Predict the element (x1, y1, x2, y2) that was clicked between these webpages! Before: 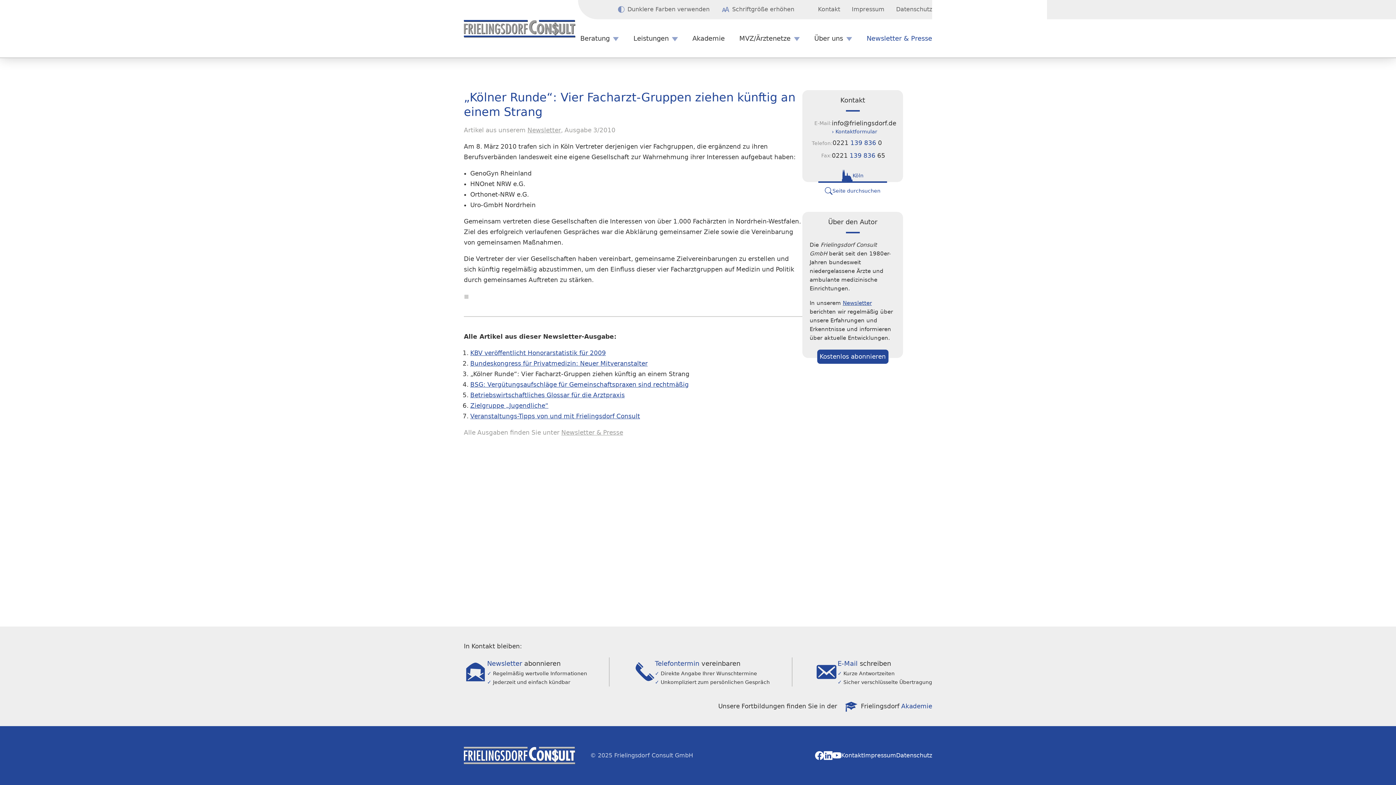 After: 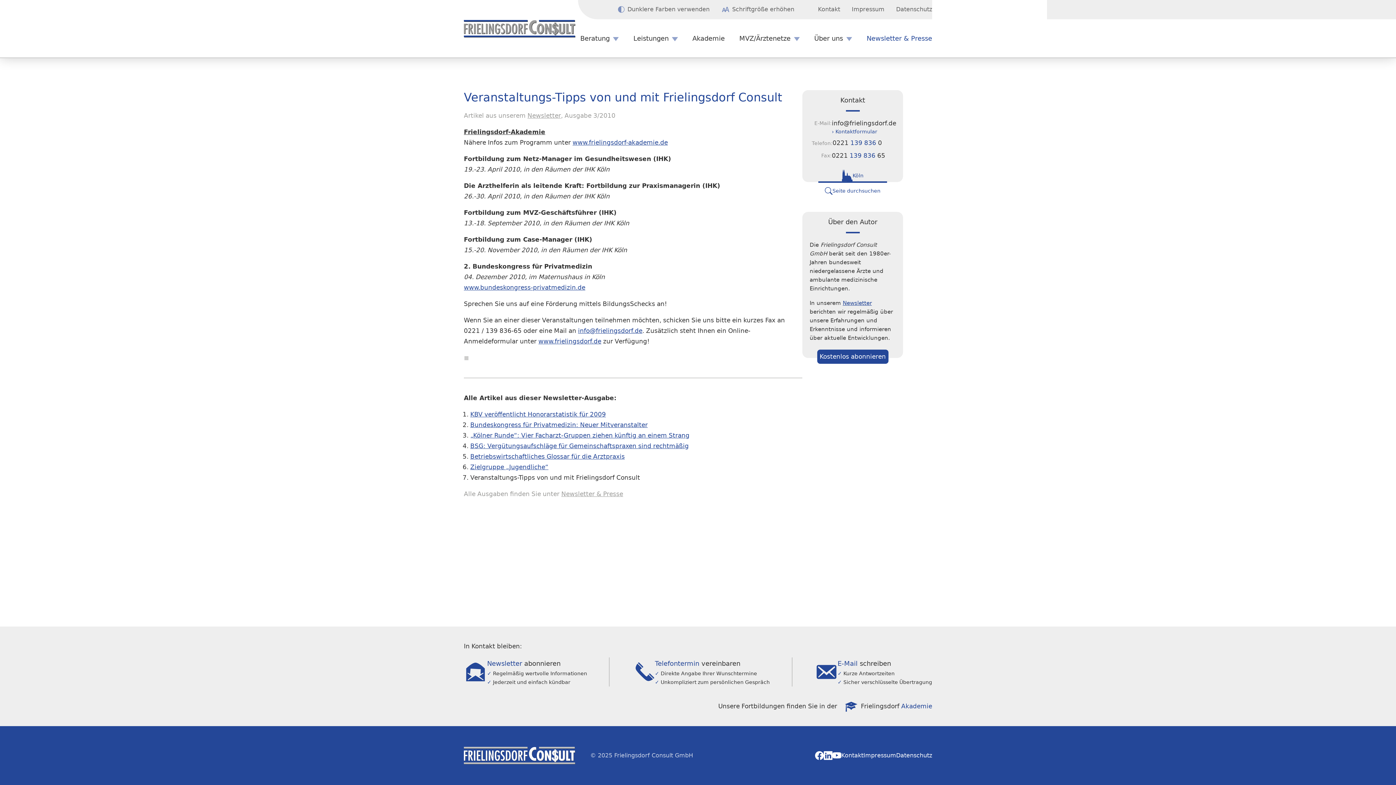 Action: label: Veranstaltungs-Tipps von und mit Frielingsdorf Consult bbox: (470, 411, 640, 421)